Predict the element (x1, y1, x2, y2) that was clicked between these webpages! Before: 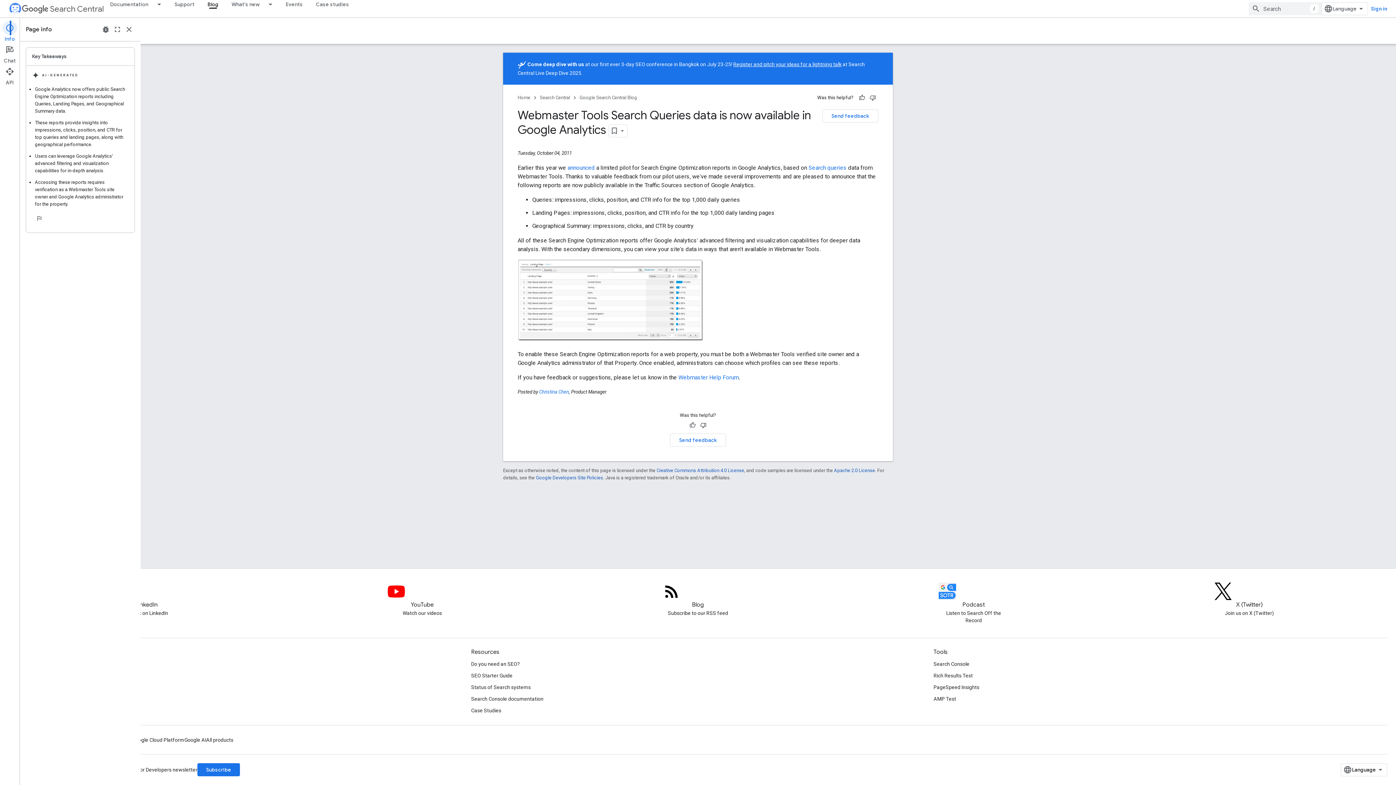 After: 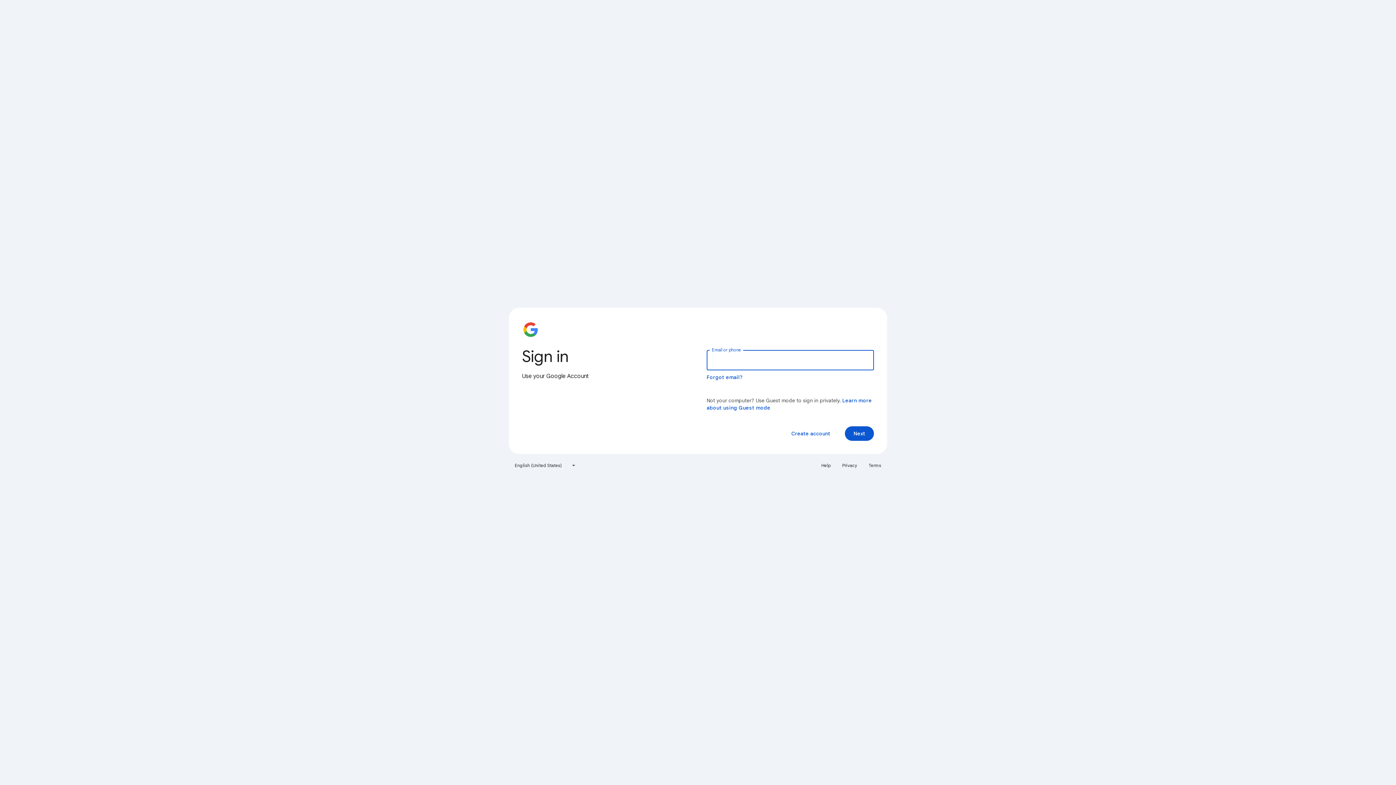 Action: bbox: (1368, 2, 1390, 15) label: Sign in